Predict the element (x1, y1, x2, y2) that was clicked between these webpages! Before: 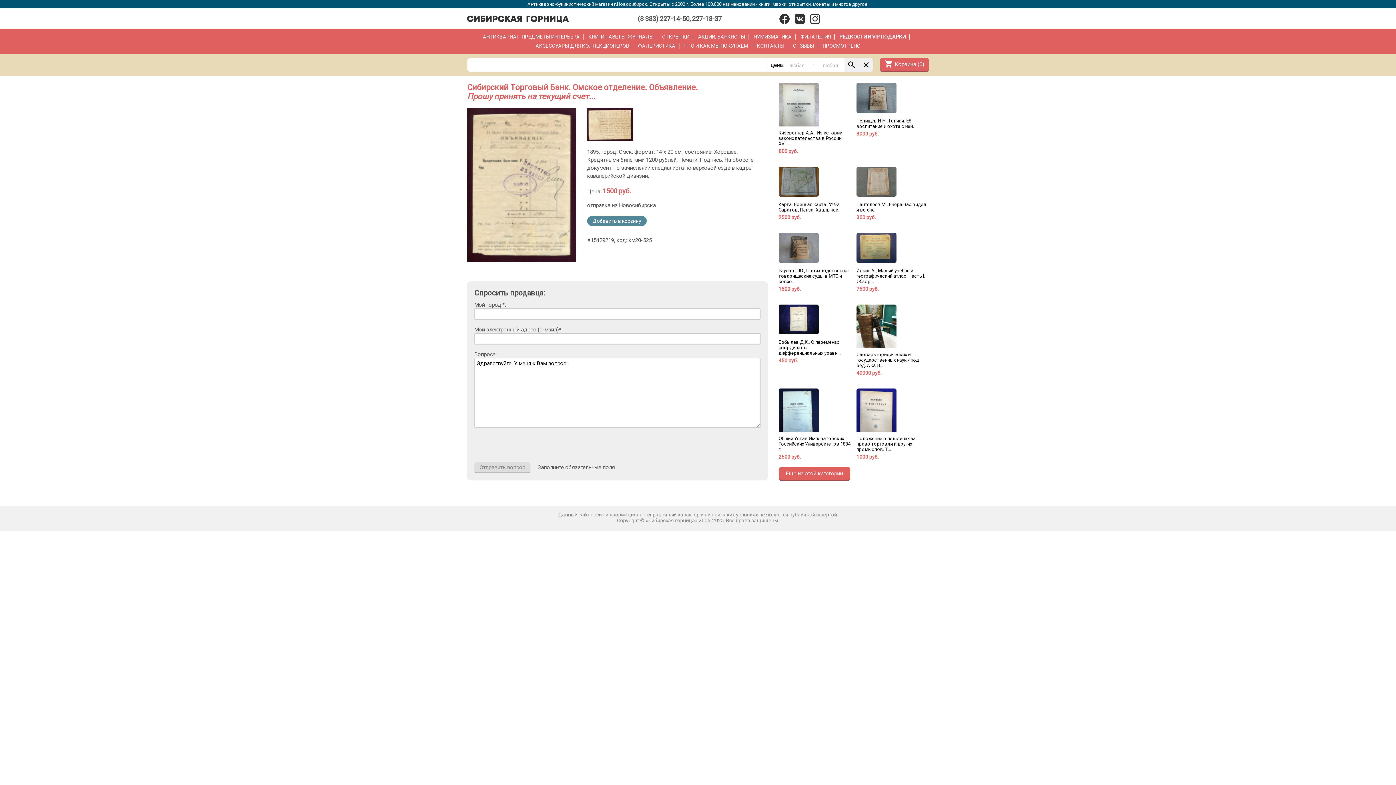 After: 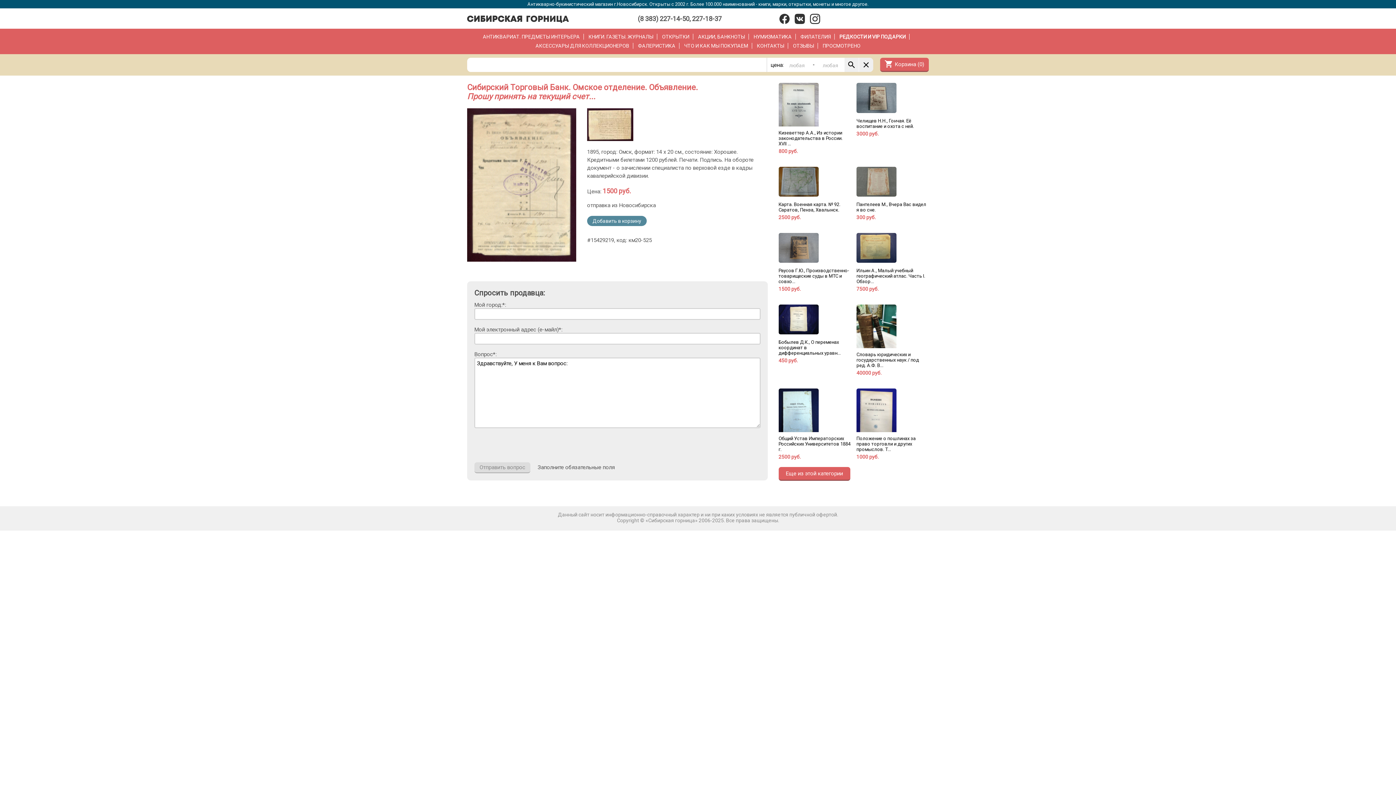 Action: bbox: (778, 304, 851, 363) label: Бобылев Д.К., О переменах координат в дифференциальных уравн...
450 руб.